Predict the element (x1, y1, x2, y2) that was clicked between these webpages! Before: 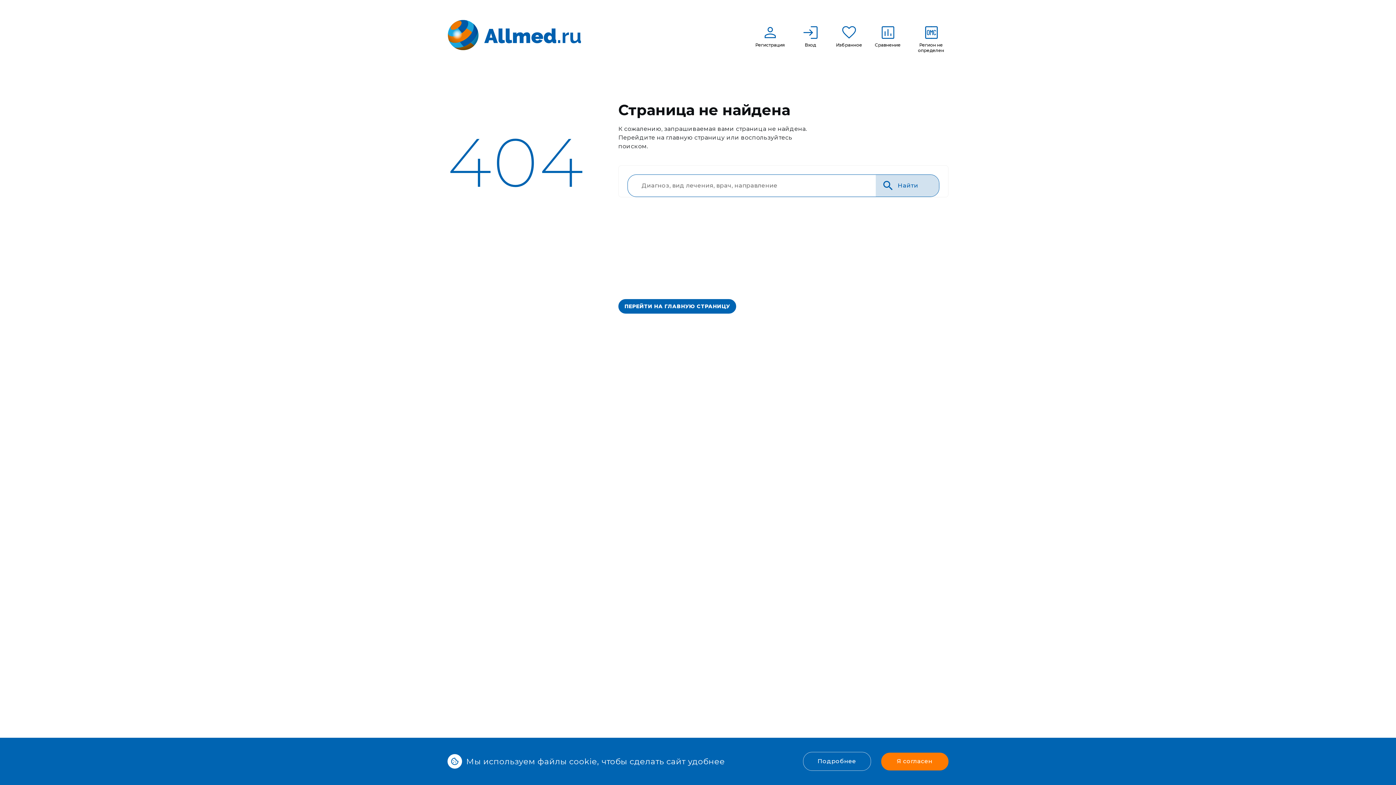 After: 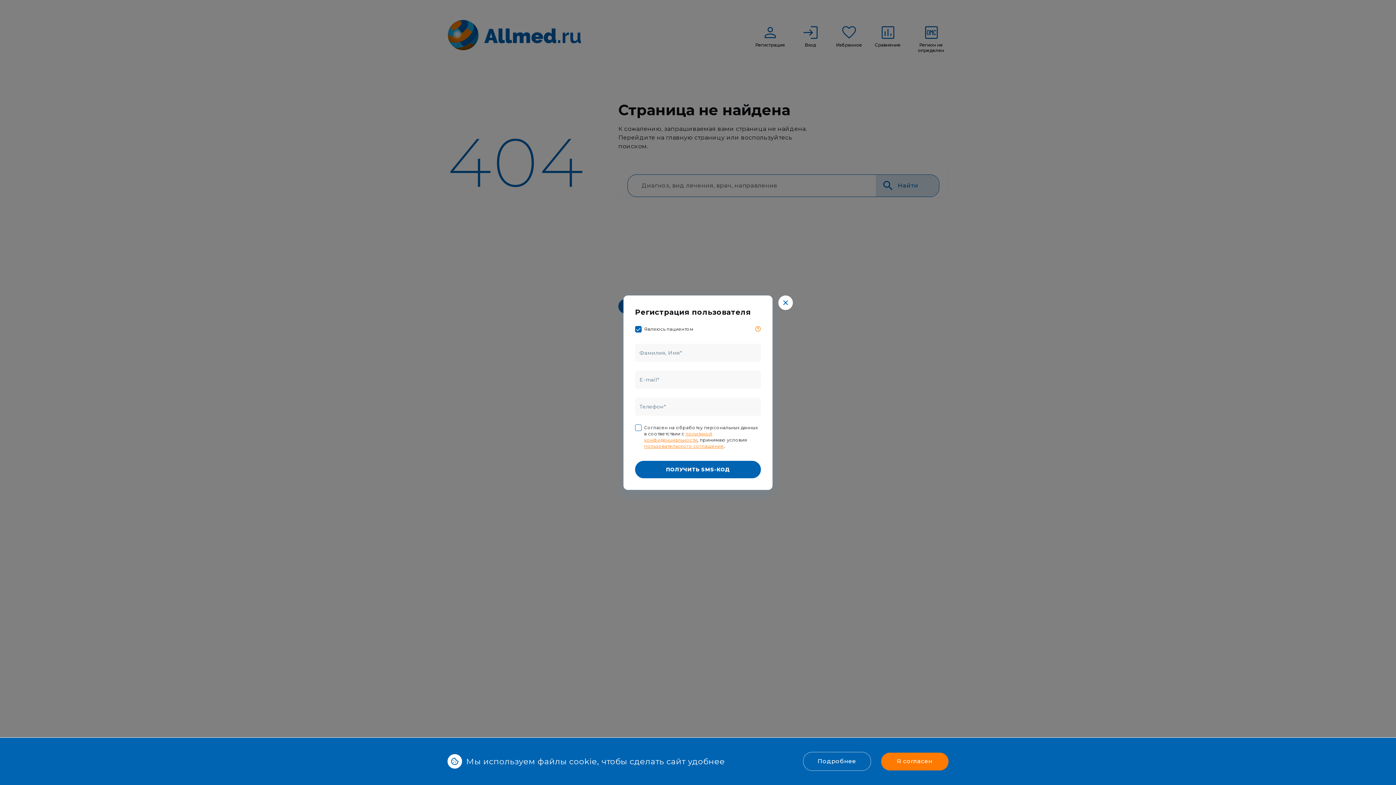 Action: label: Регистрация bbox: (755, 26, 784, 53)